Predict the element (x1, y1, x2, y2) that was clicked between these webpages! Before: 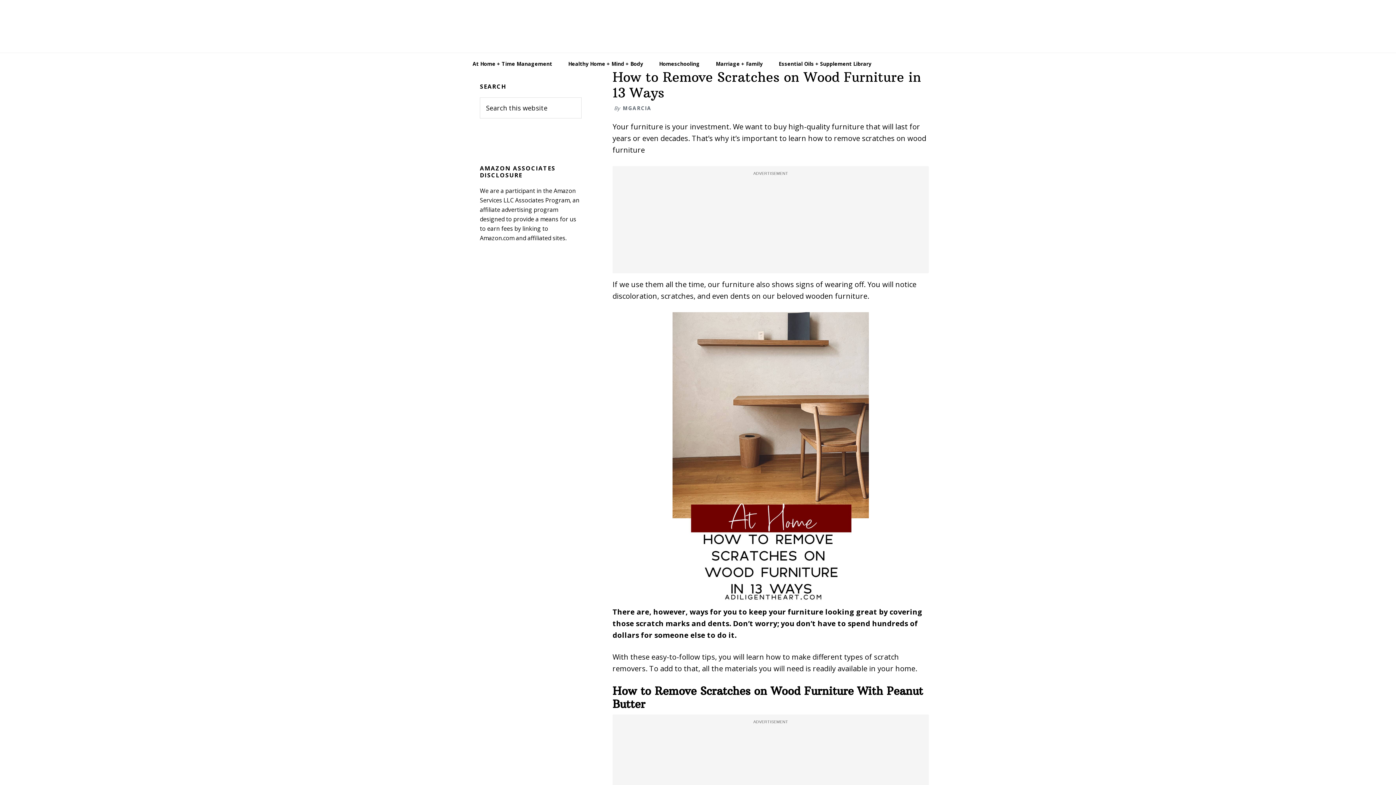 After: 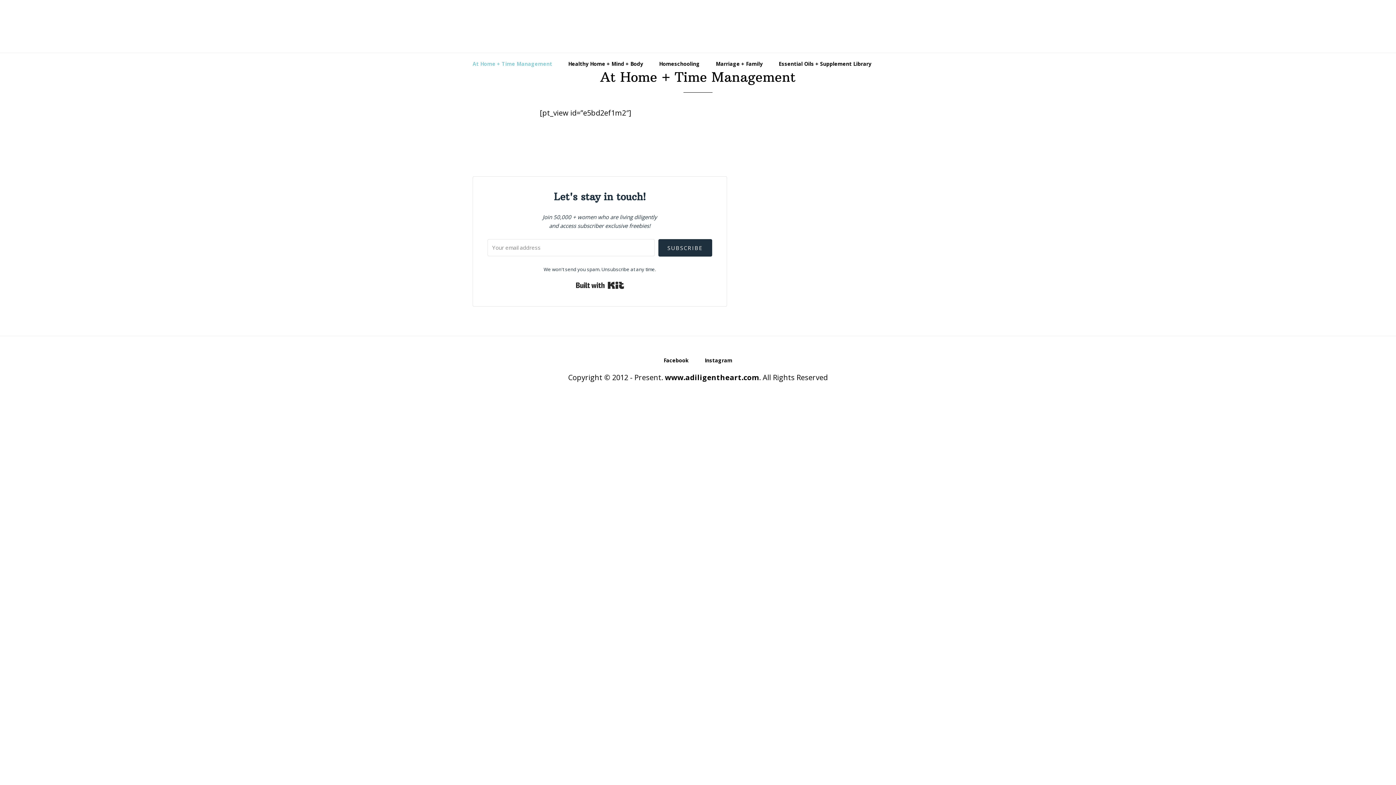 Action: bbox: (465, 53, 559, 74) label: At Home + Time Management